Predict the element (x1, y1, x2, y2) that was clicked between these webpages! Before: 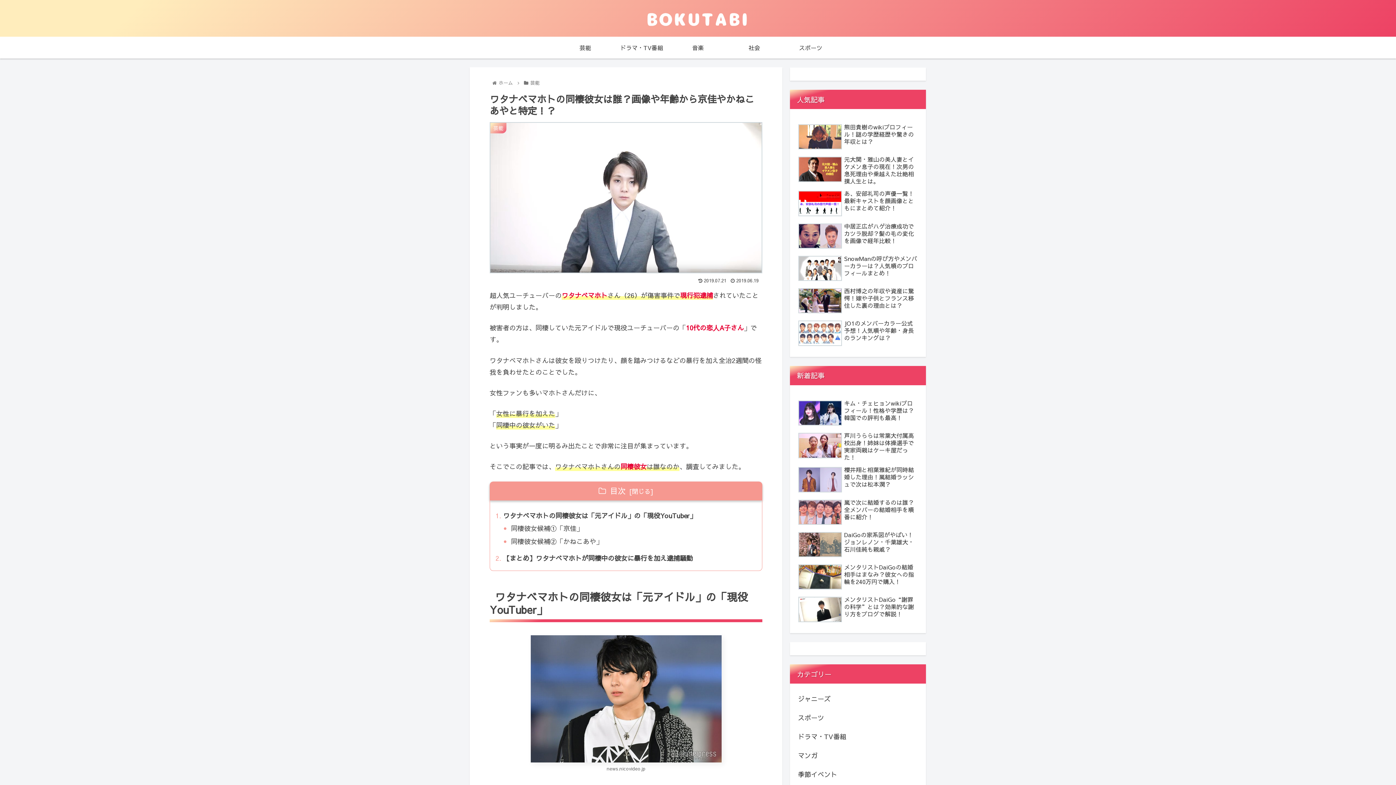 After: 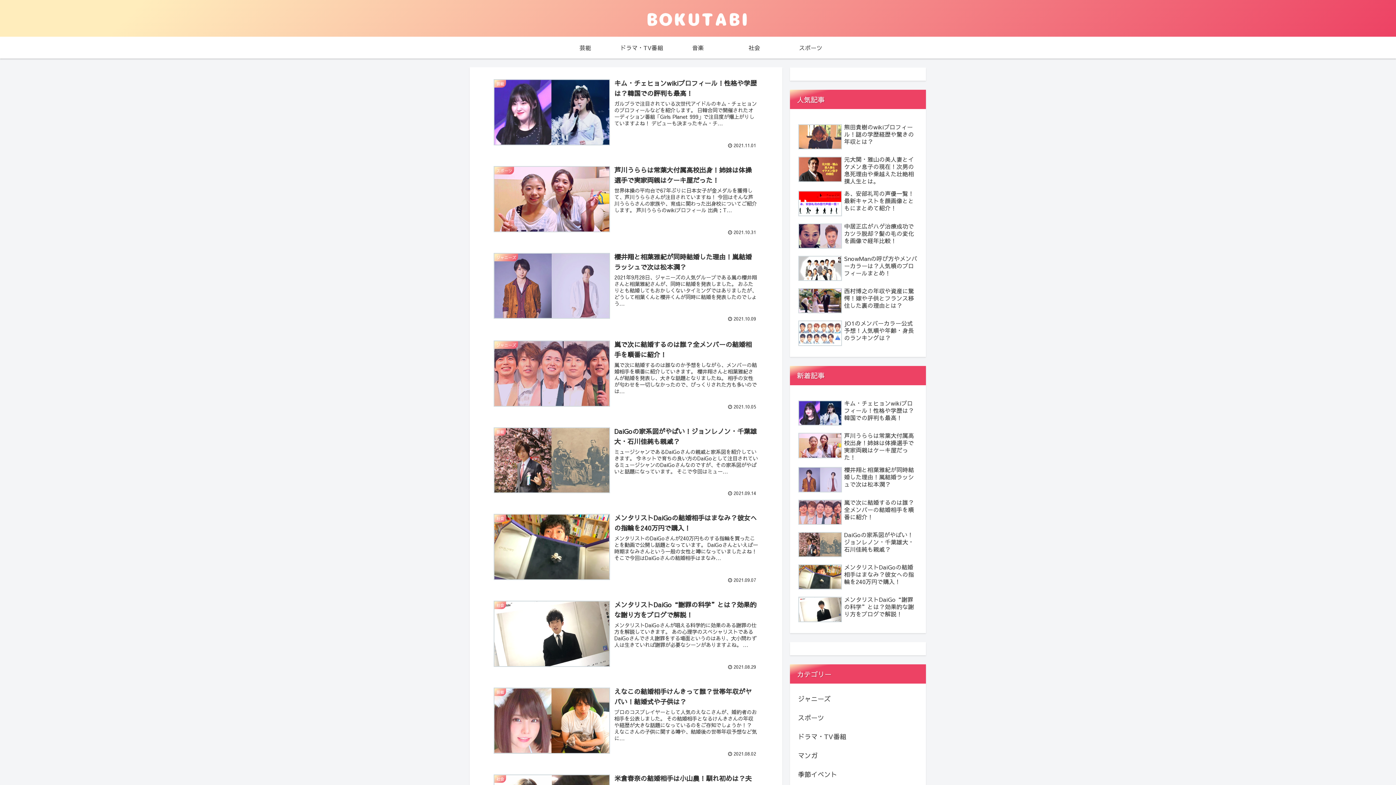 Action: bbox: (636, 9, 760, 33)